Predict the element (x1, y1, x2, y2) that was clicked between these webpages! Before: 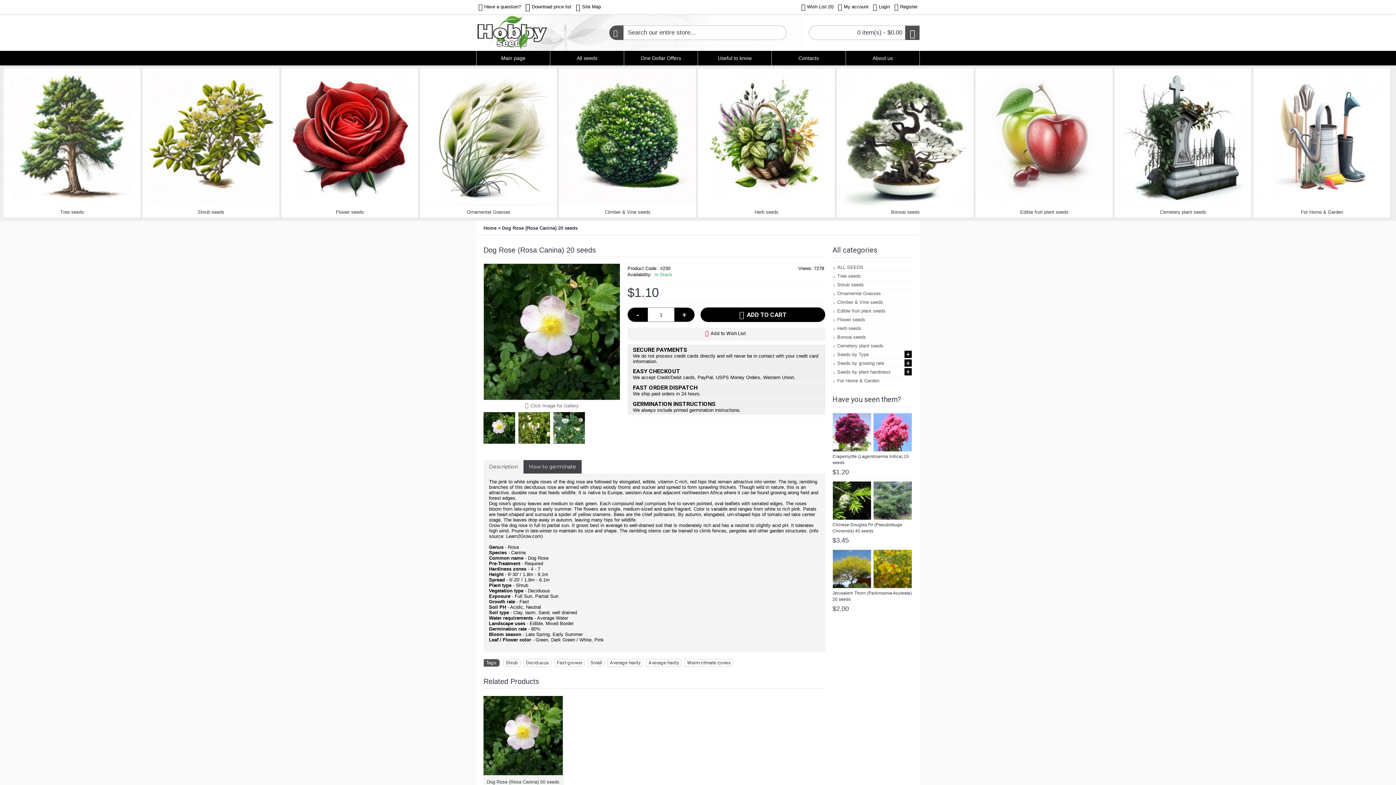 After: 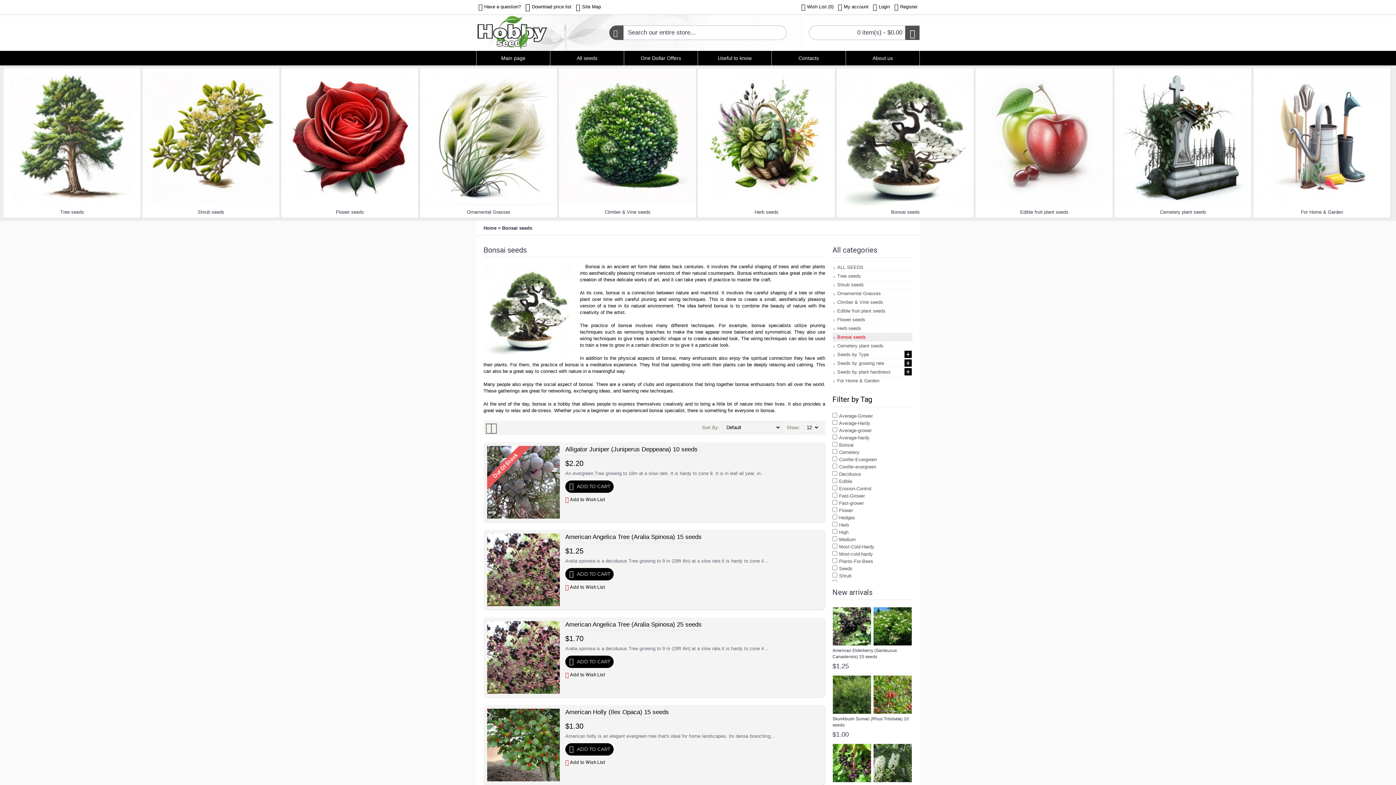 Action: bbox: (837, 68, 974, 205)